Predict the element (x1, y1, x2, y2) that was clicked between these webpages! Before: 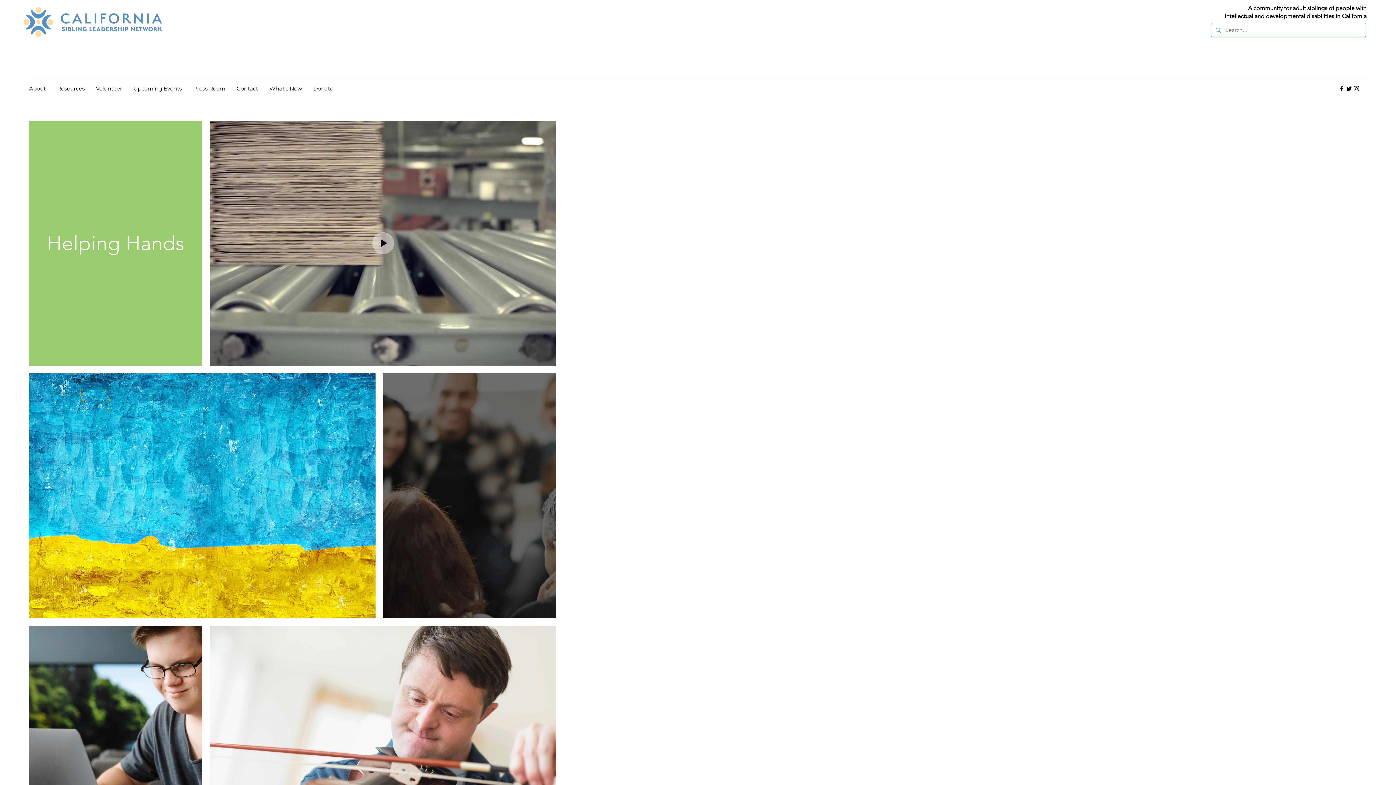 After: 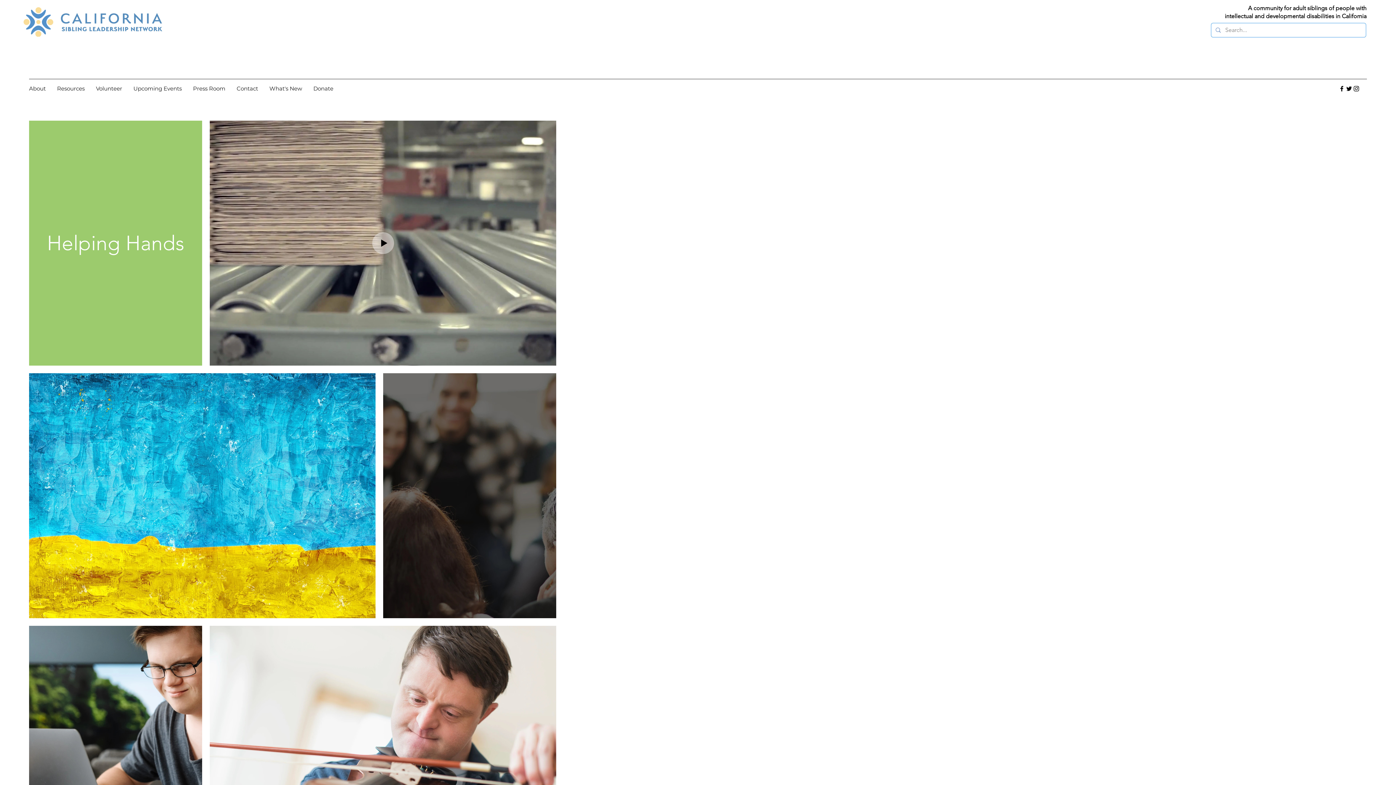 Action: bbox: (127, 83, 187, 94) label: Upcoming Events